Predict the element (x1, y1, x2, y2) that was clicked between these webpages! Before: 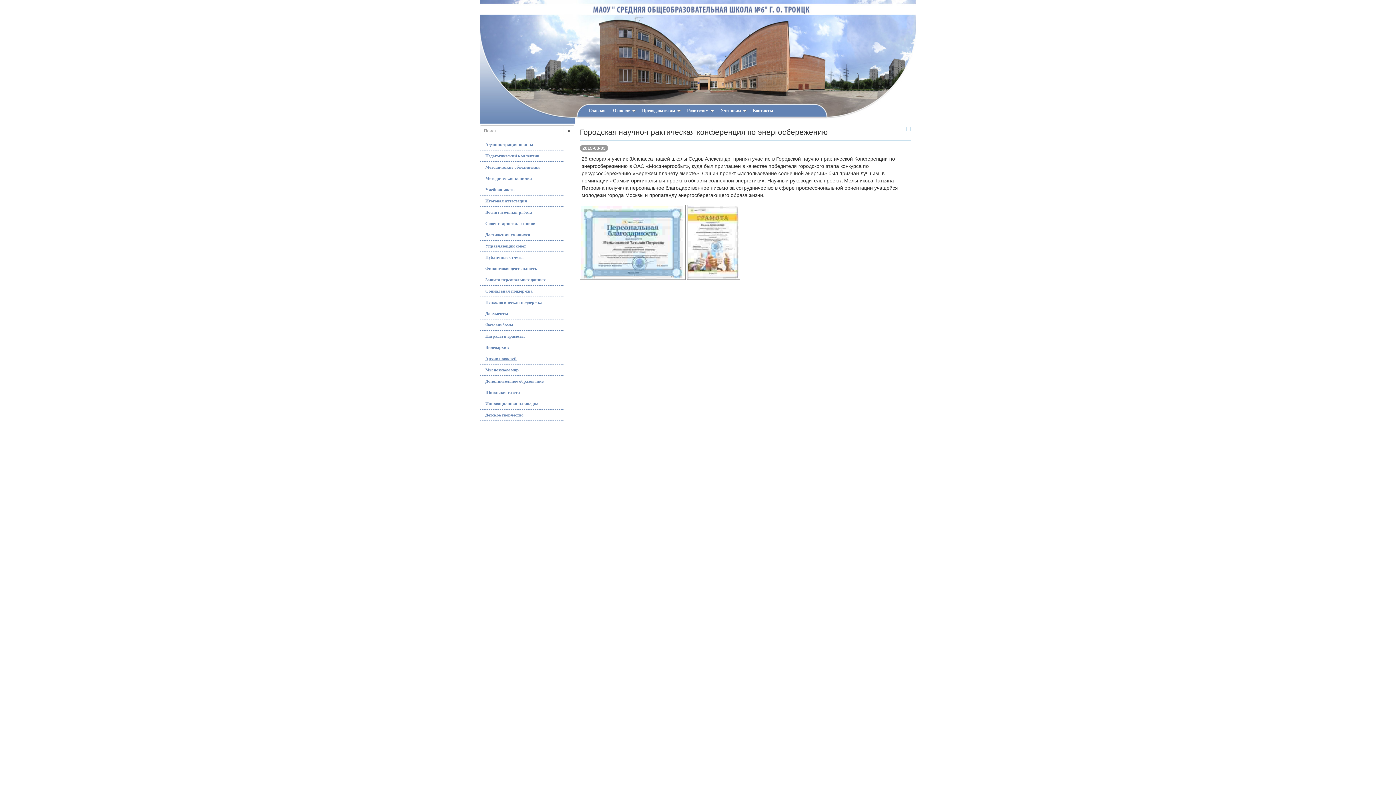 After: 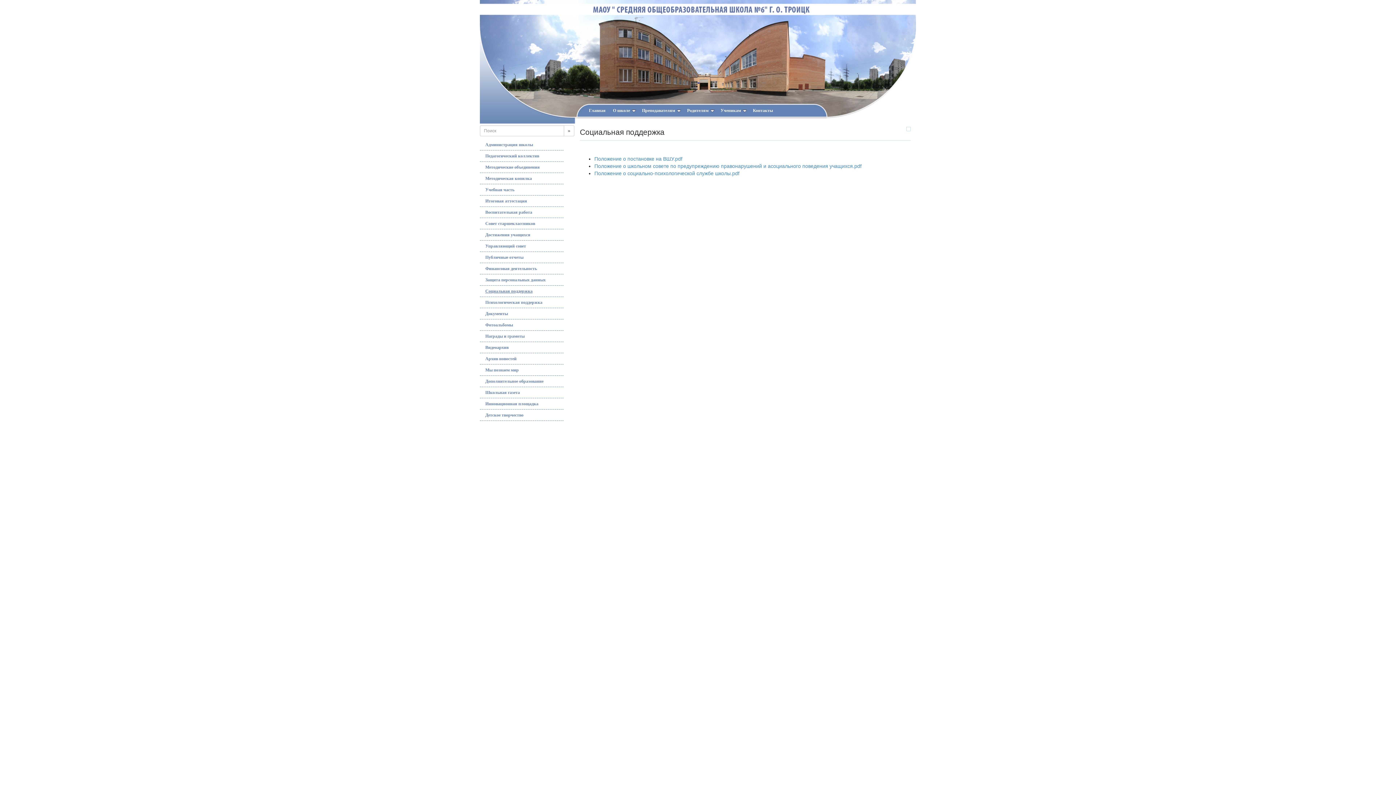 Action: label: Социальная поддержка bbox: (485, 285, 558, 296)